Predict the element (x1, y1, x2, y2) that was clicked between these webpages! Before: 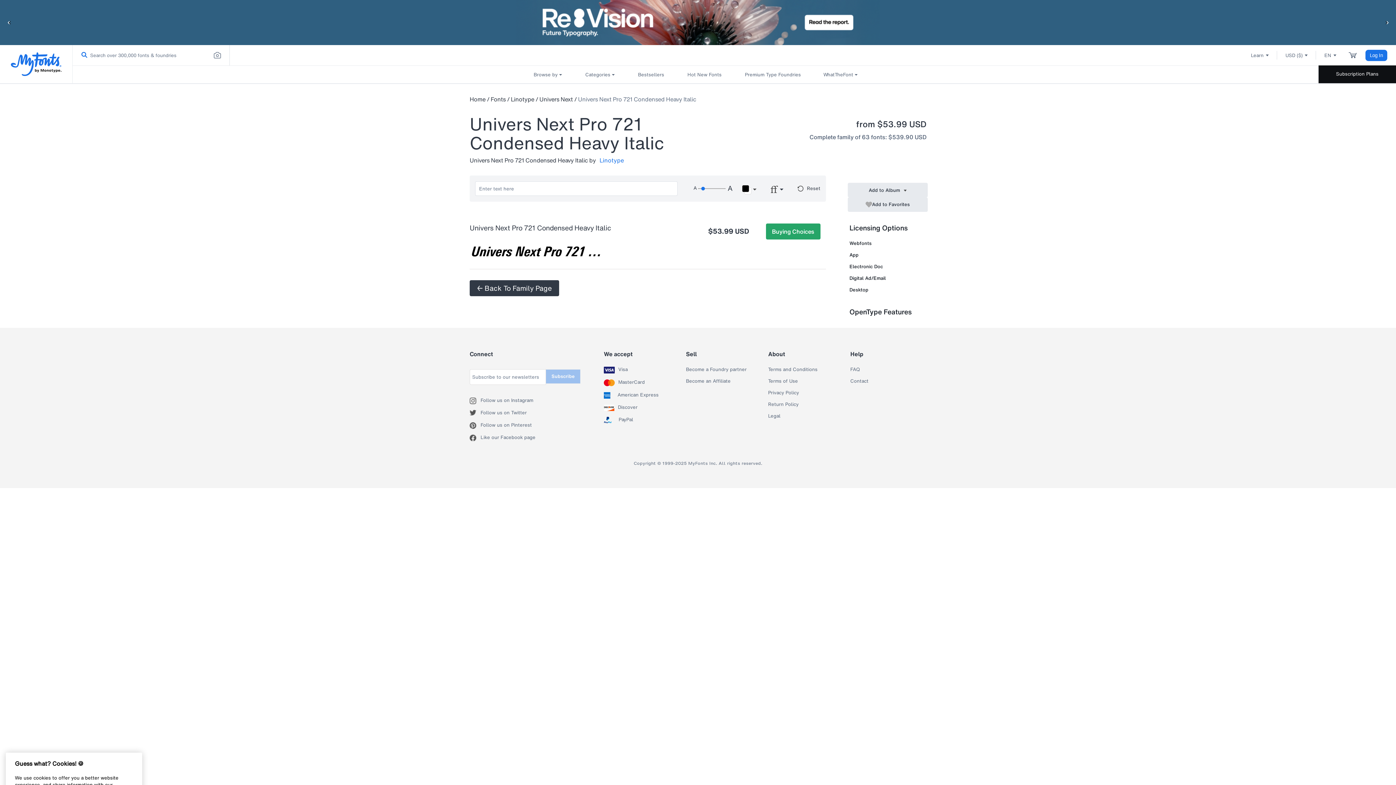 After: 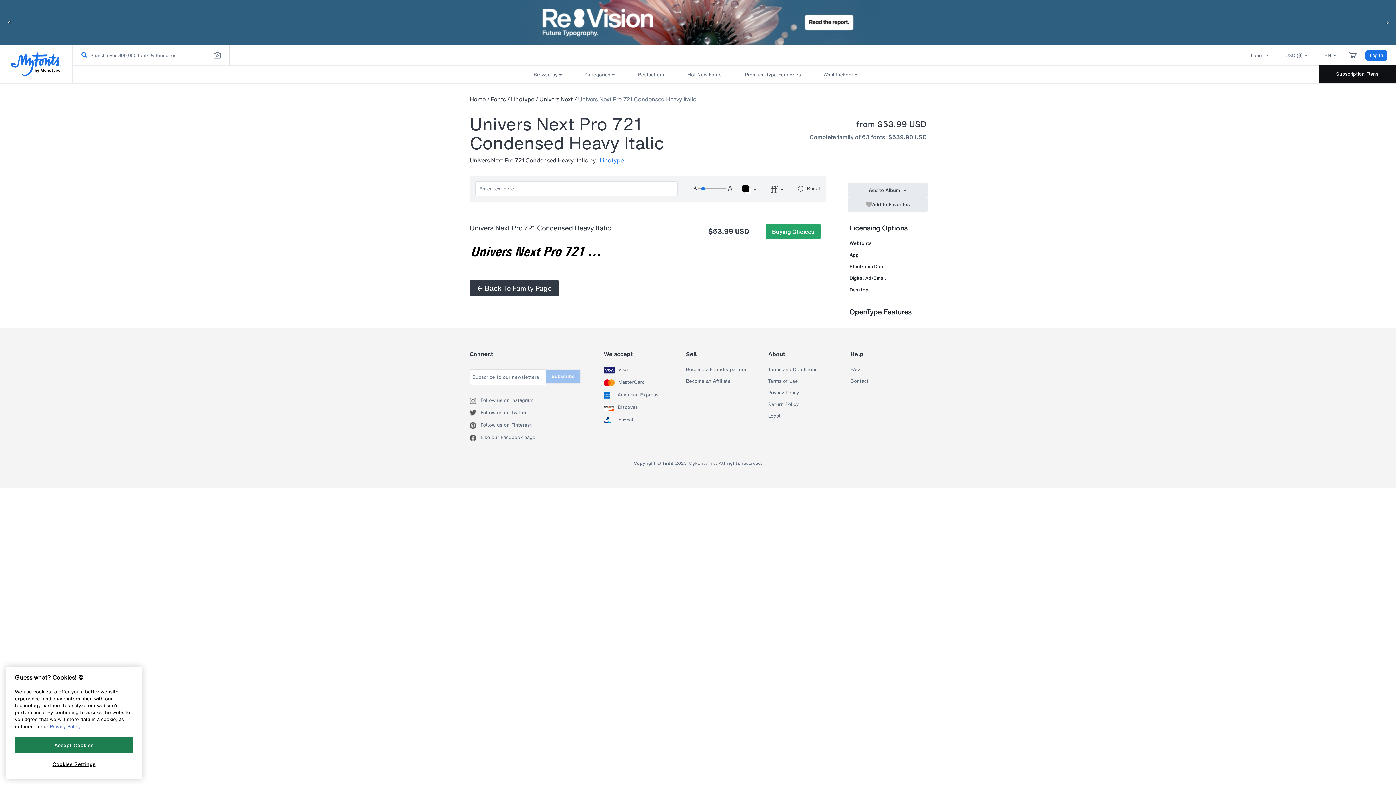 Action: bbox: (768, 413, 780, 419) label: Legal